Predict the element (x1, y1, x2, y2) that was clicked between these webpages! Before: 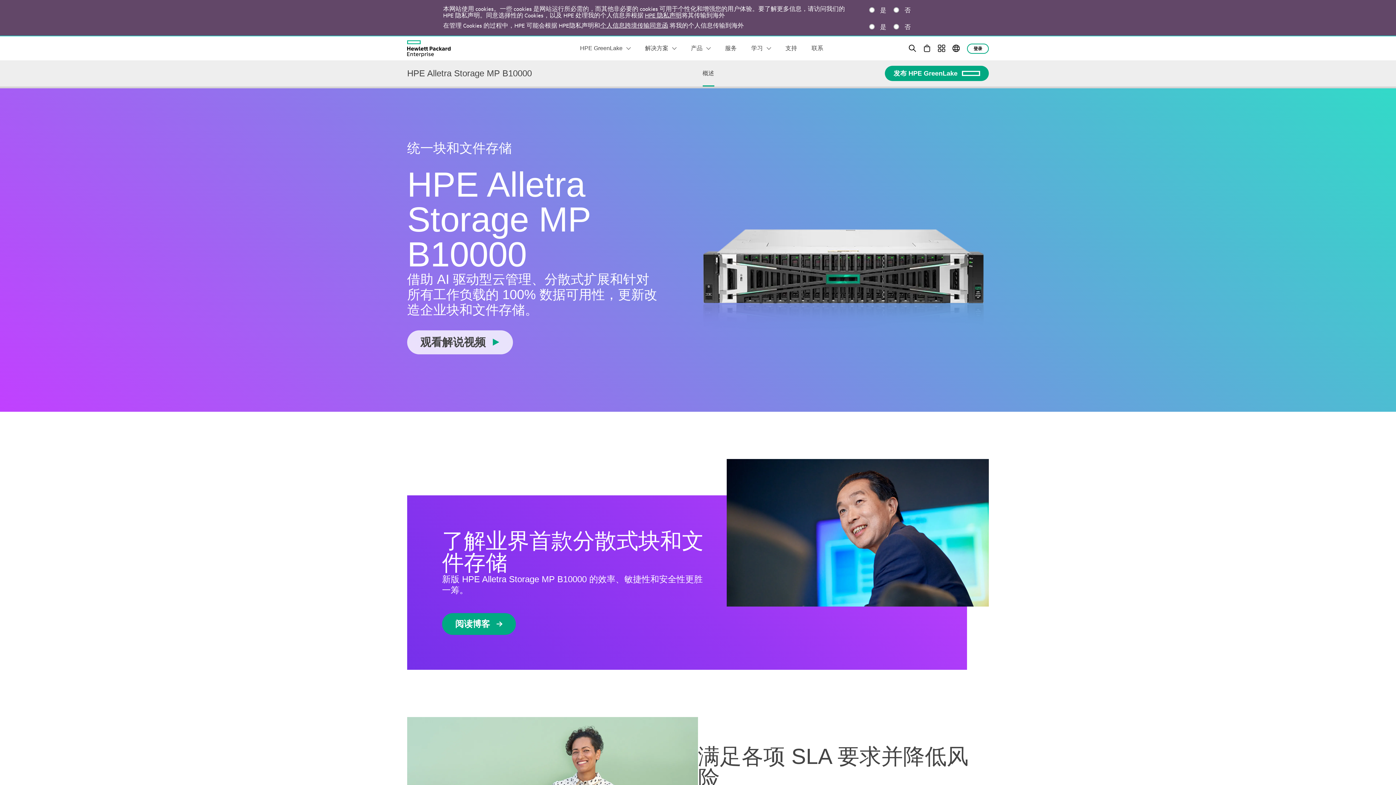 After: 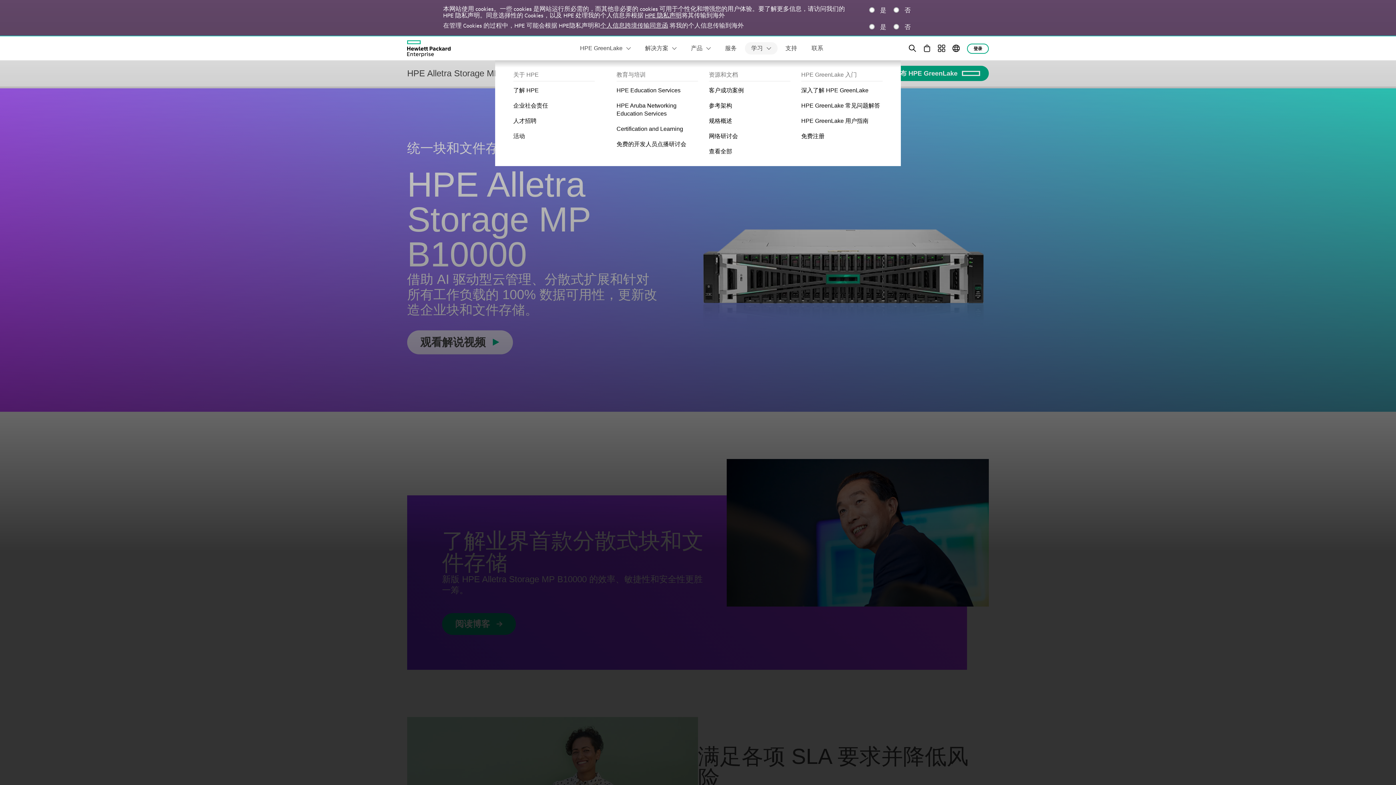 Action: bbox: (744, 42, 777, 54) label: 学习